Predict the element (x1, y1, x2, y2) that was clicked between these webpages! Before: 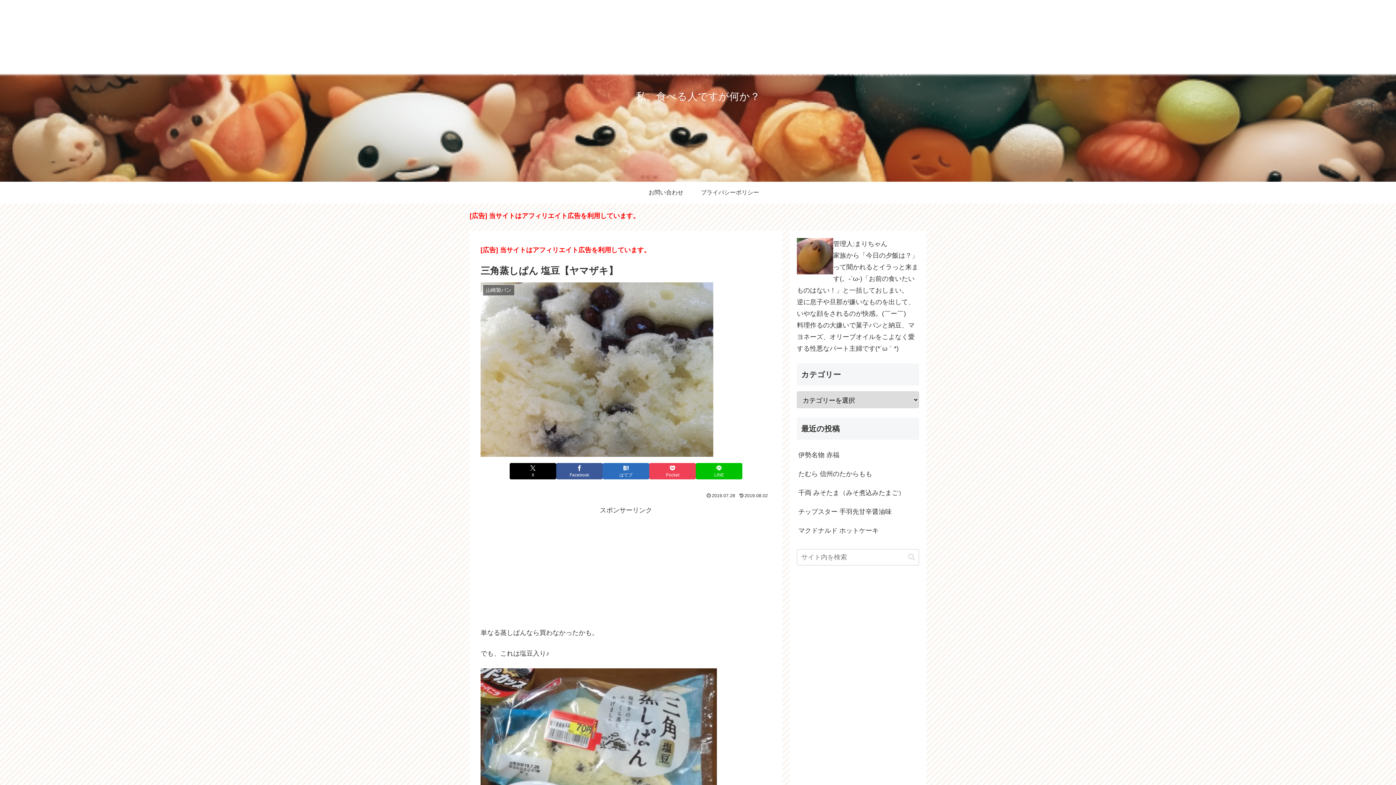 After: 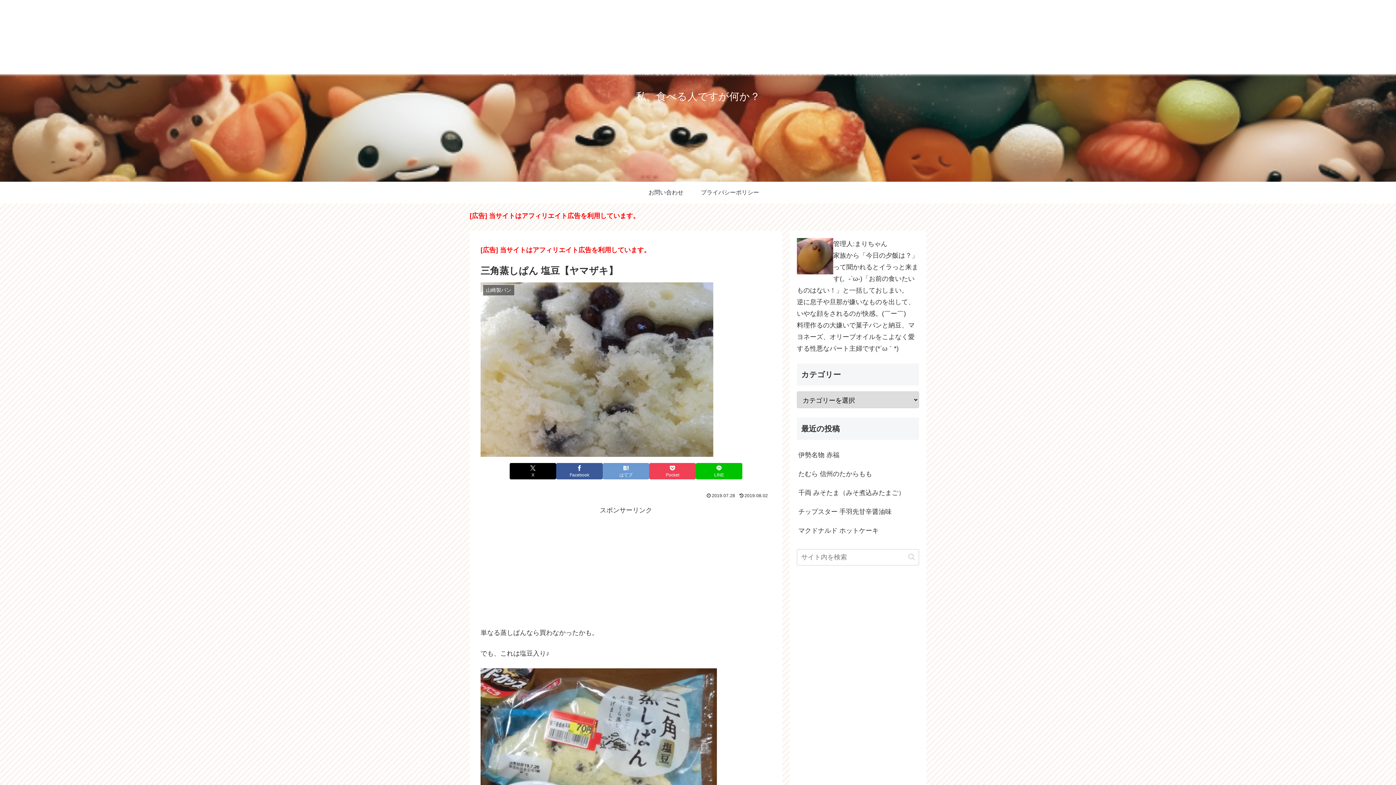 Action: bbox: (602, 463, 649, 479) label: はてブでブックマーク